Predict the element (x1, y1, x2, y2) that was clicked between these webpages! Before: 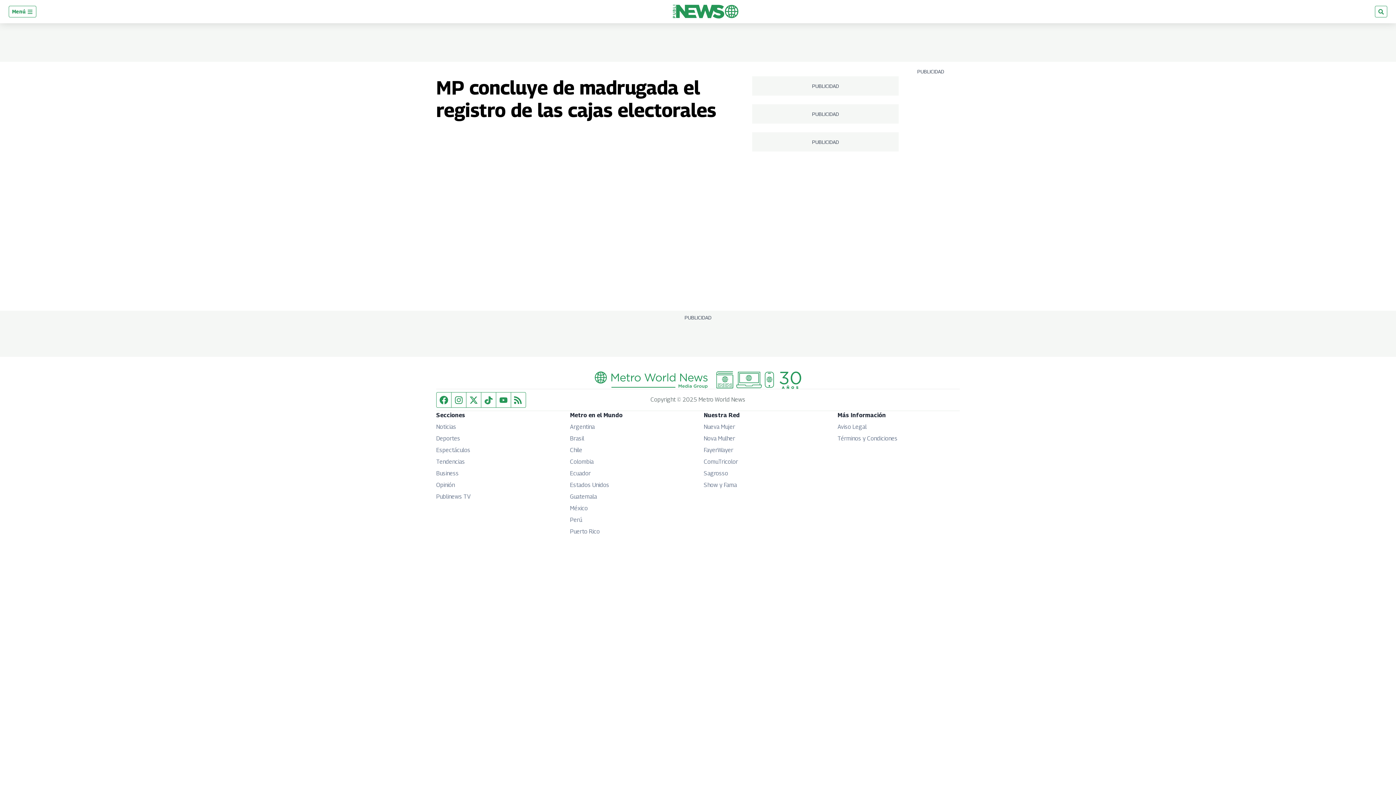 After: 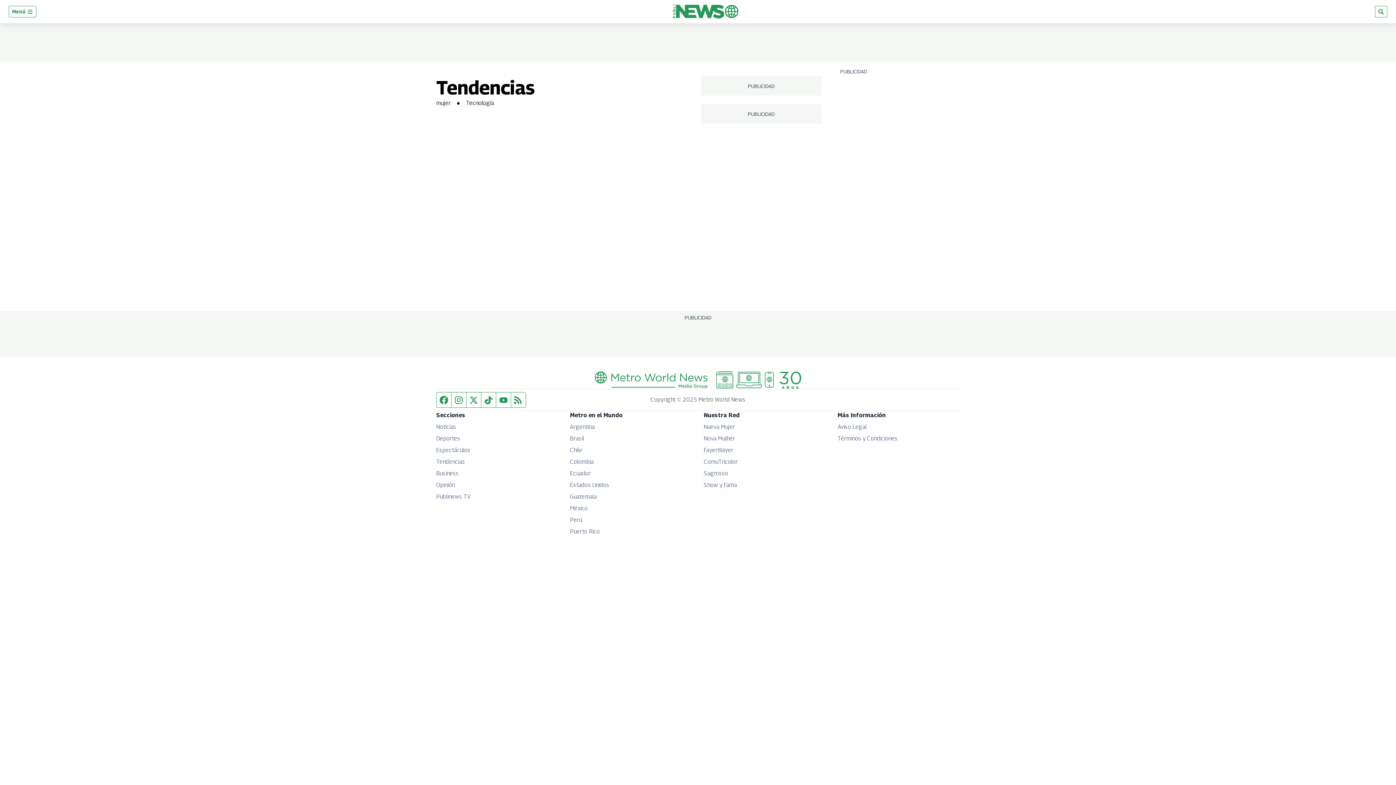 Action: bbox: (436, 458, 465, 465) label: Tendencias